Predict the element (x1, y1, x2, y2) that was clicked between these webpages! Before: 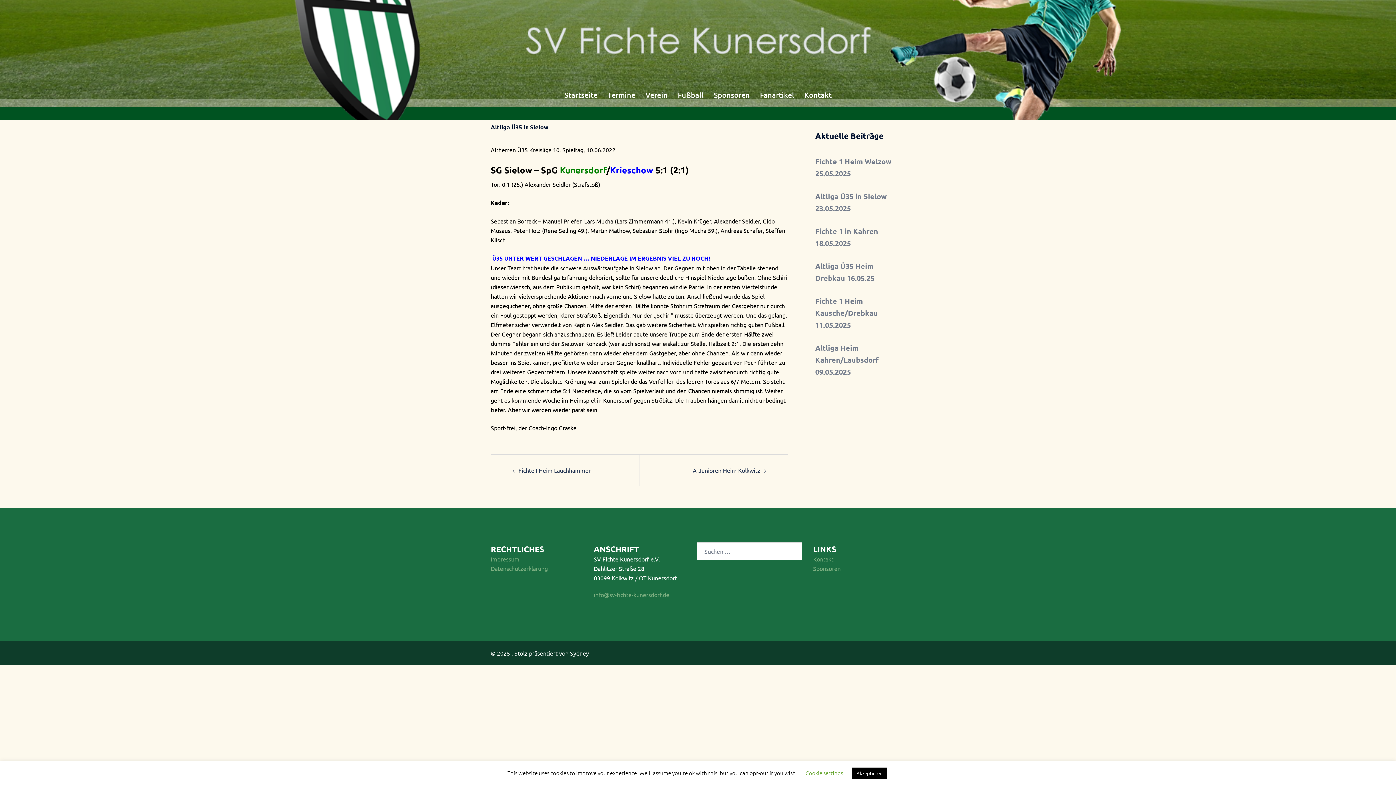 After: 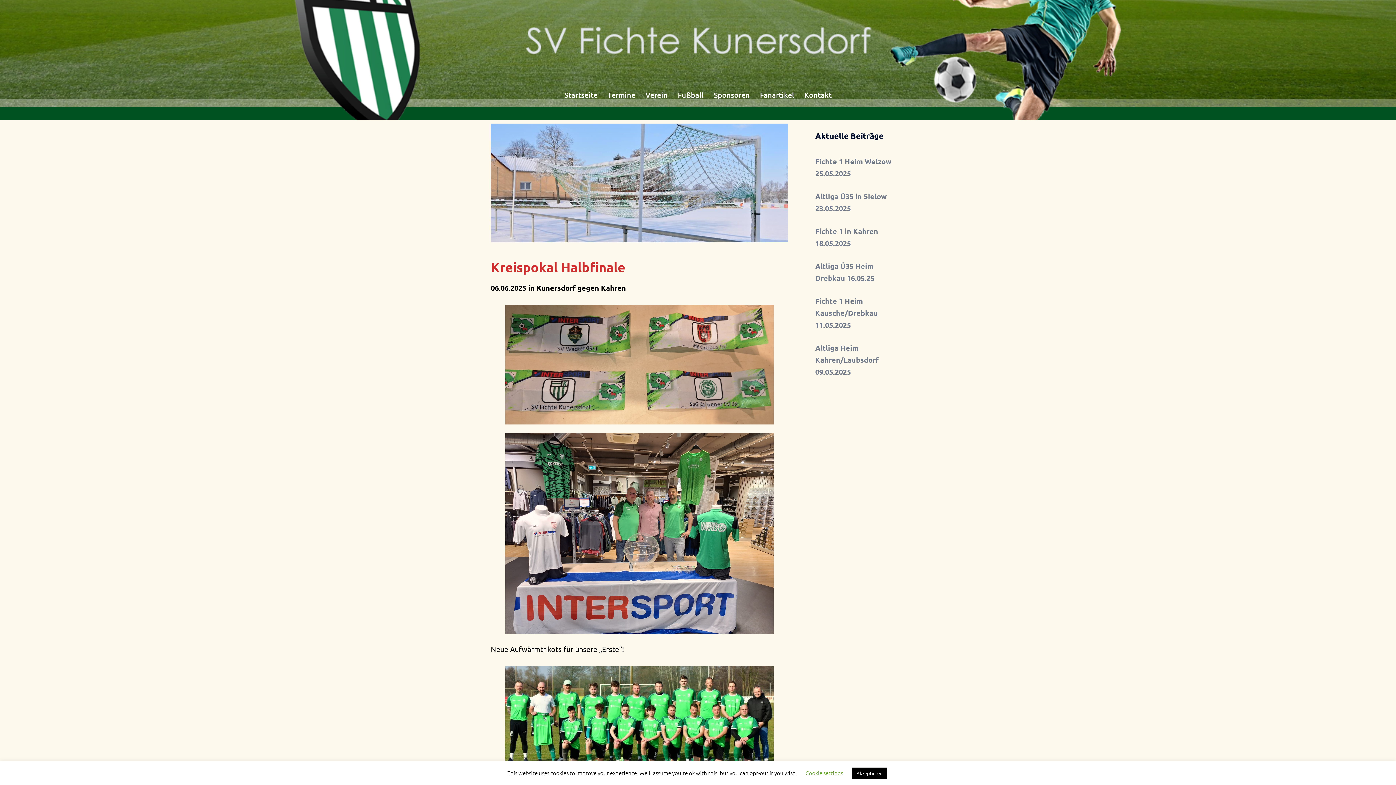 Action: label: Startseite bbox: (564, 89, 597, 101)